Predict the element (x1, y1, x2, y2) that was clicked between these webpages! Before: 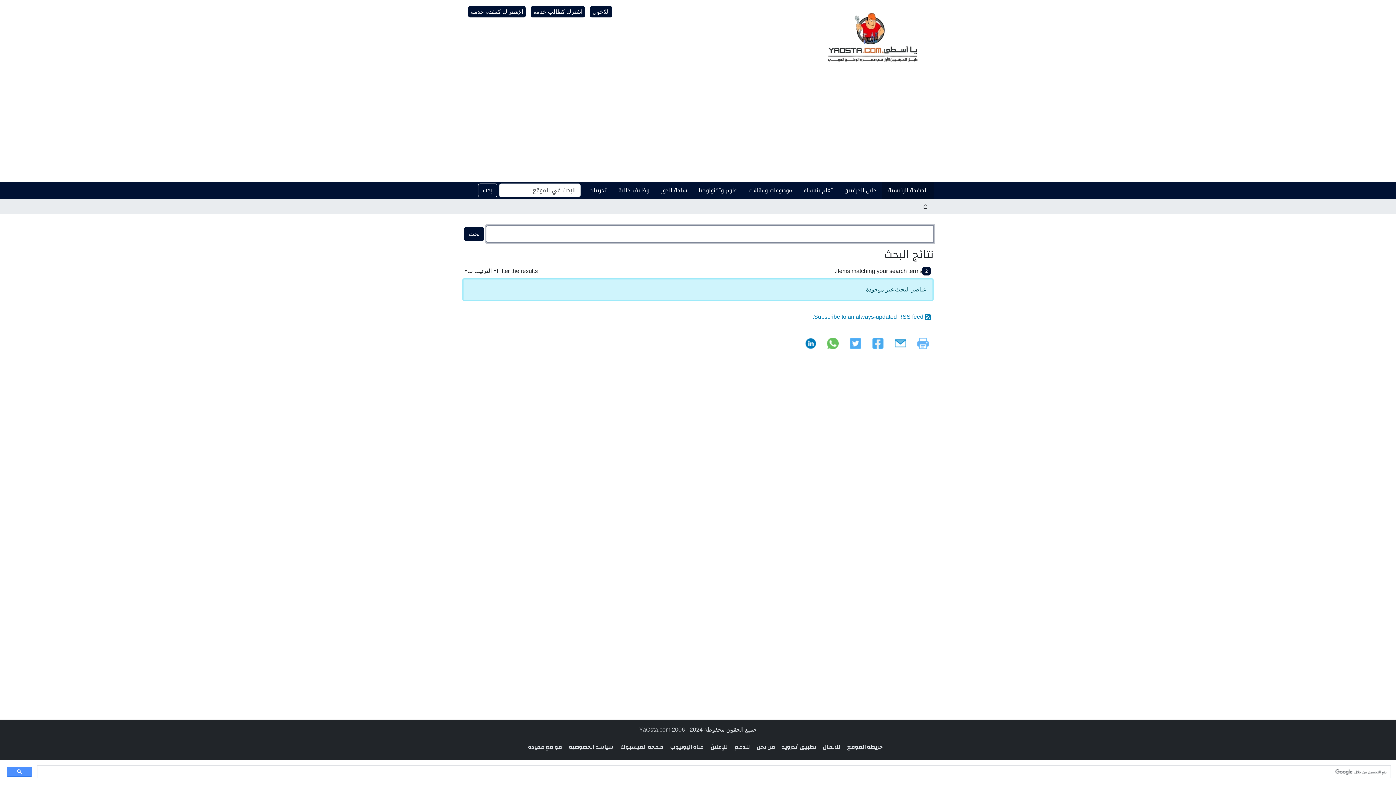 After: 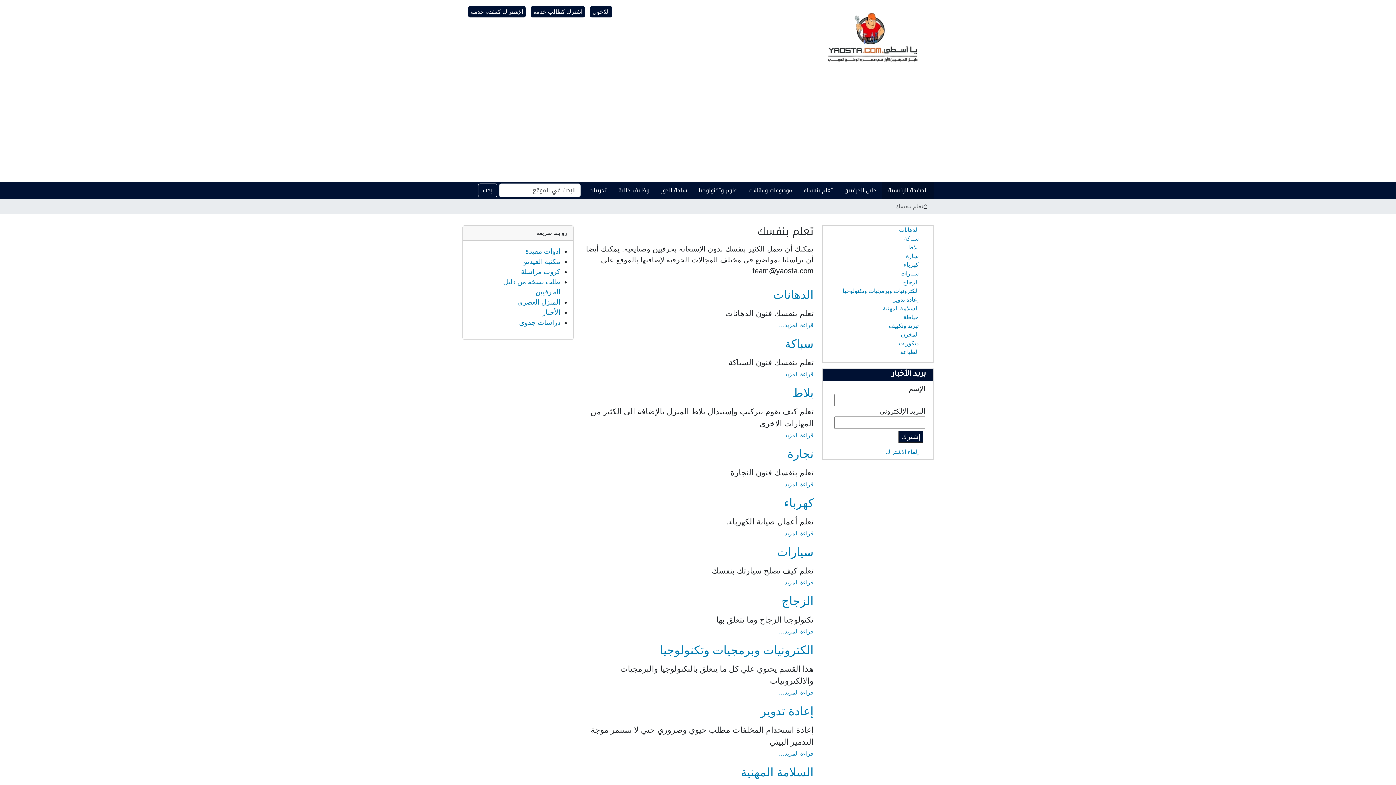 Action: bbox: (798, 182, 838, 198) label: تعلم بنفسك